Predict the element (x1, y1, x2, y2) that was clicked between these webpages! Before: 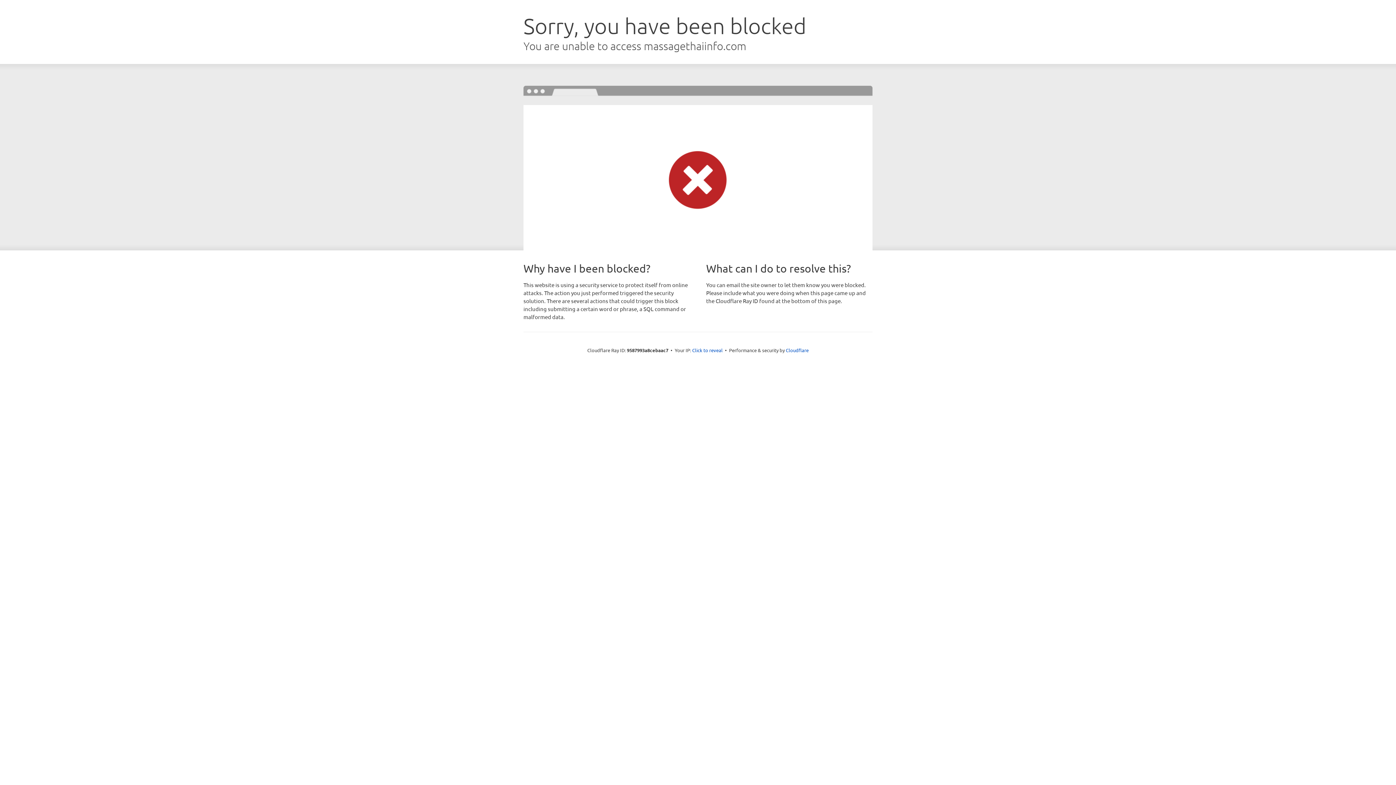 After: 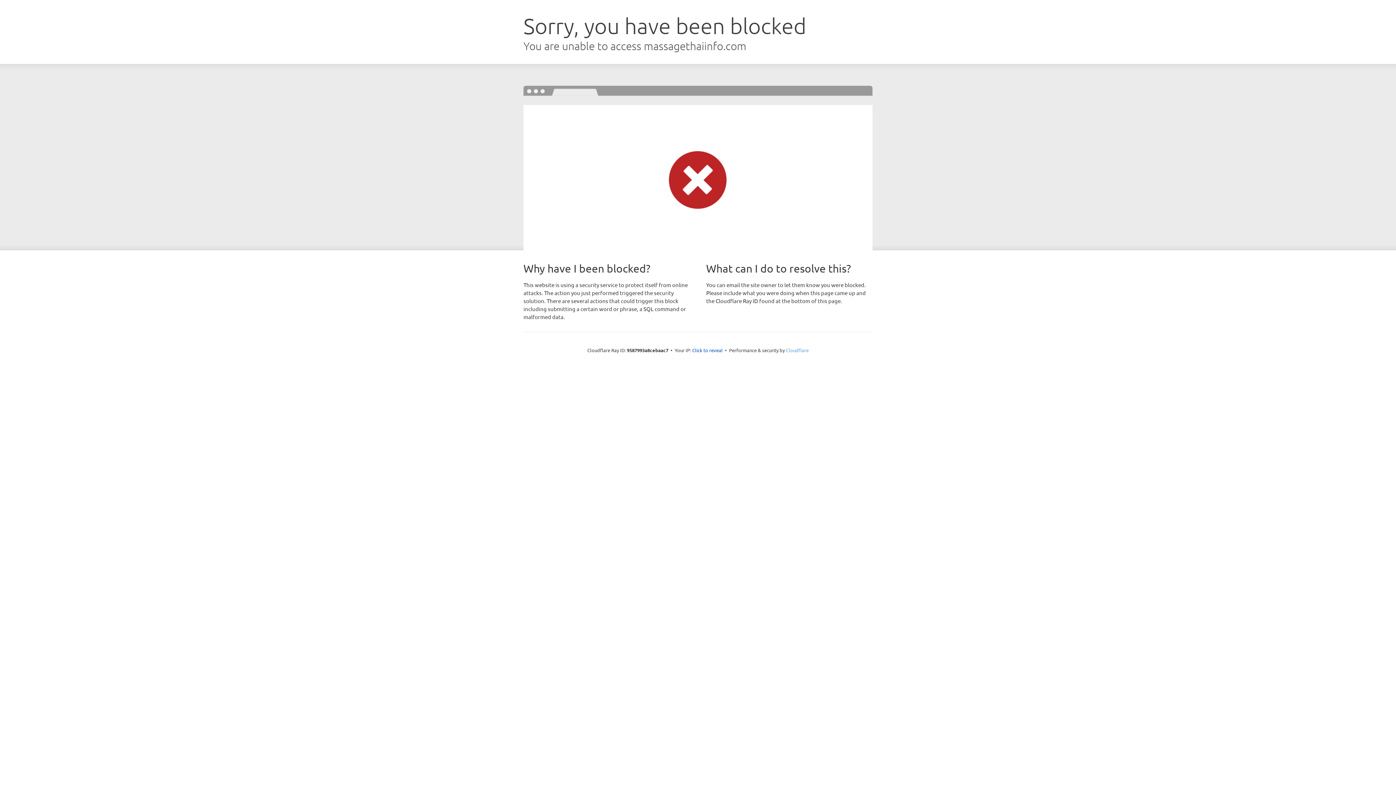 Action: label: Cloudflare bbox: (786, 347, 808, 353)